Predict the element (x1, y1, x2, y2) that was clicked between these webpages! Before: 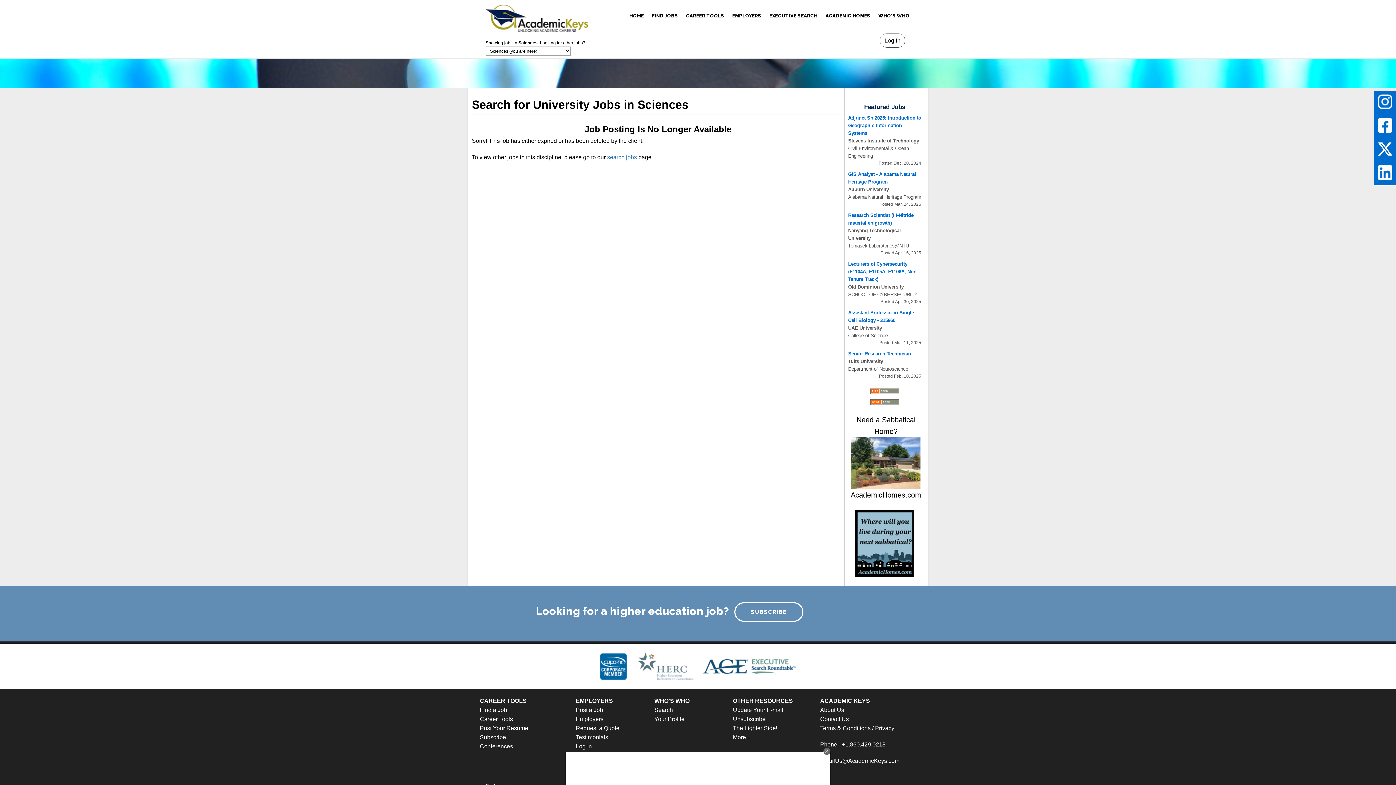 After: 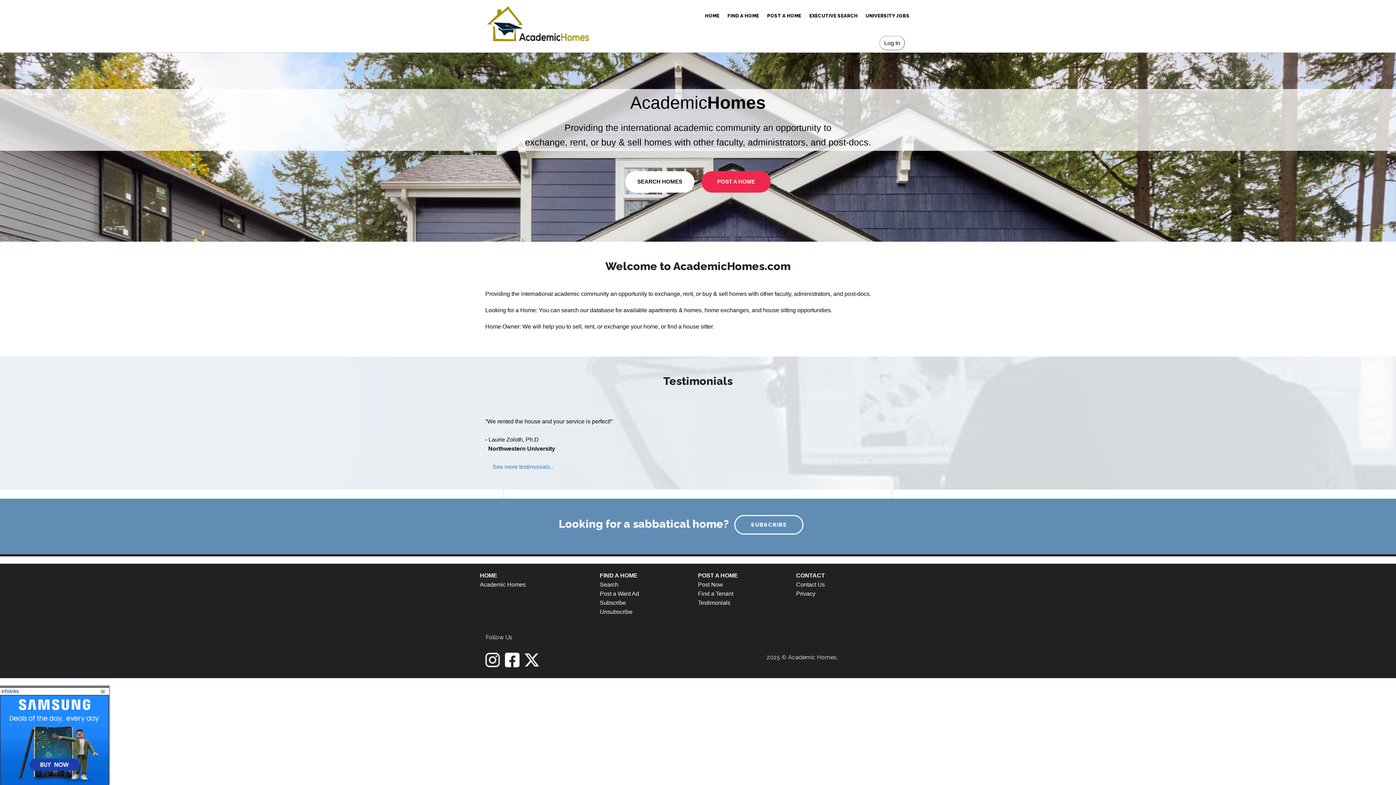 Action: bbox: (824, 0, 871, 31) label: ACADEMIC HOMES